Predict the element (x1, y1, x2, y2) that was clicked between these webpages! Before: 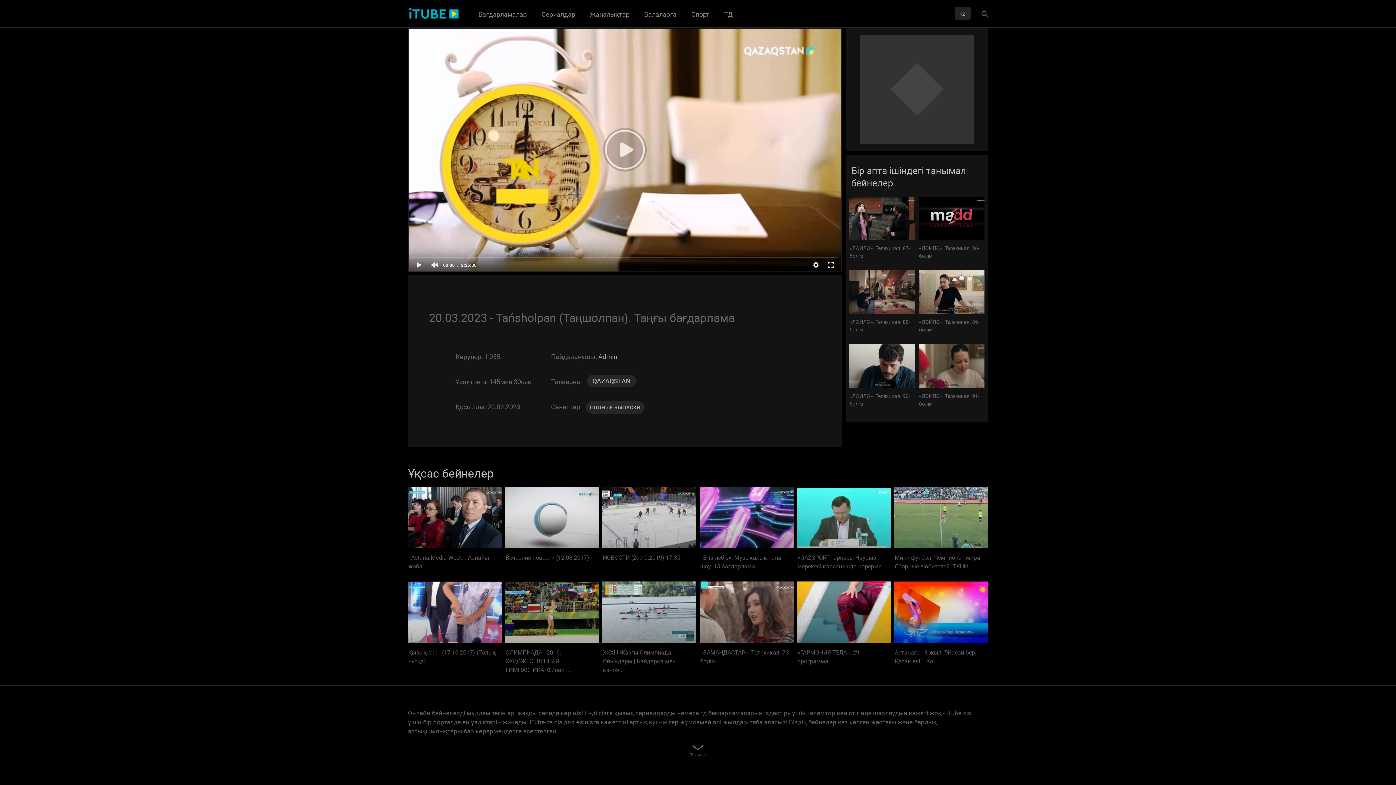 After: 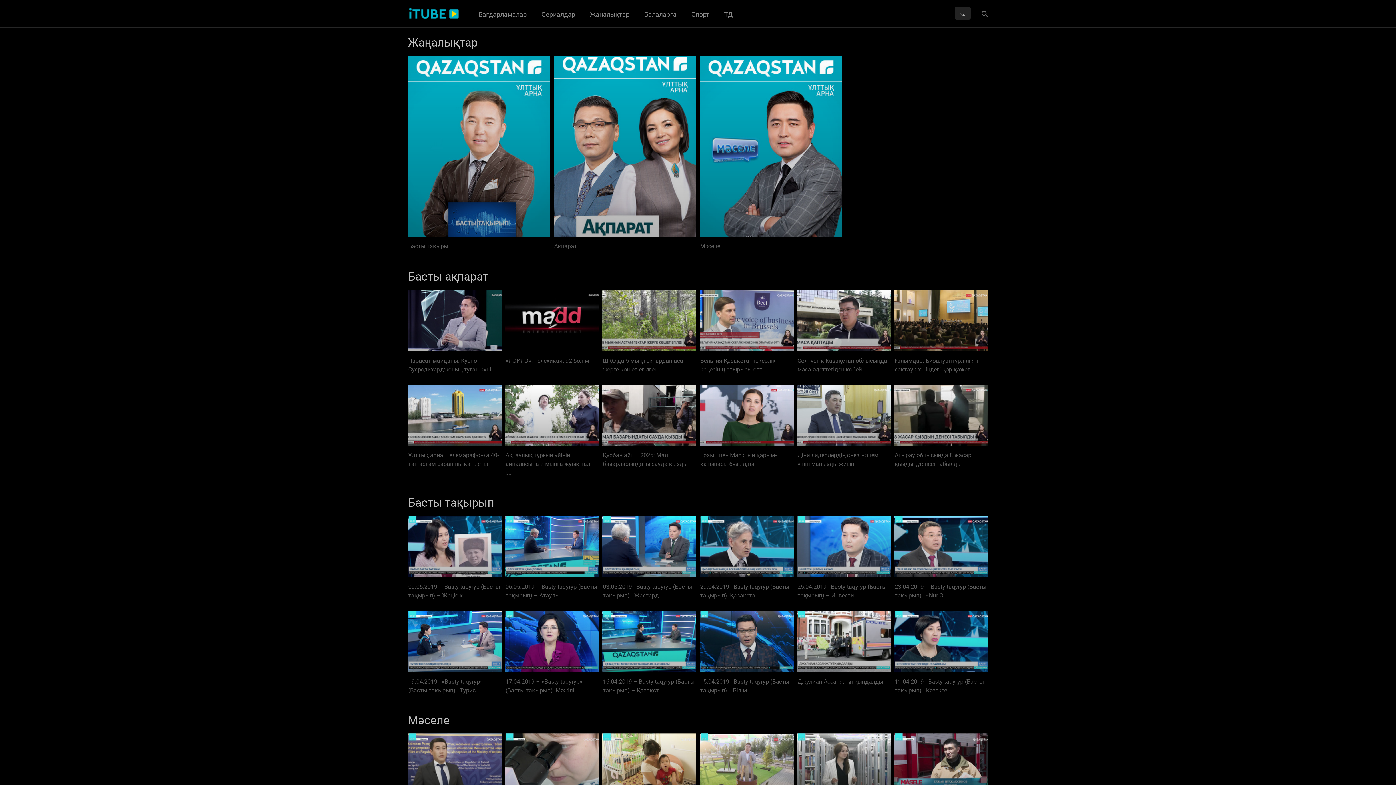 Action: bbox: (582, 5, 637, 23) label: Жаңалықтар